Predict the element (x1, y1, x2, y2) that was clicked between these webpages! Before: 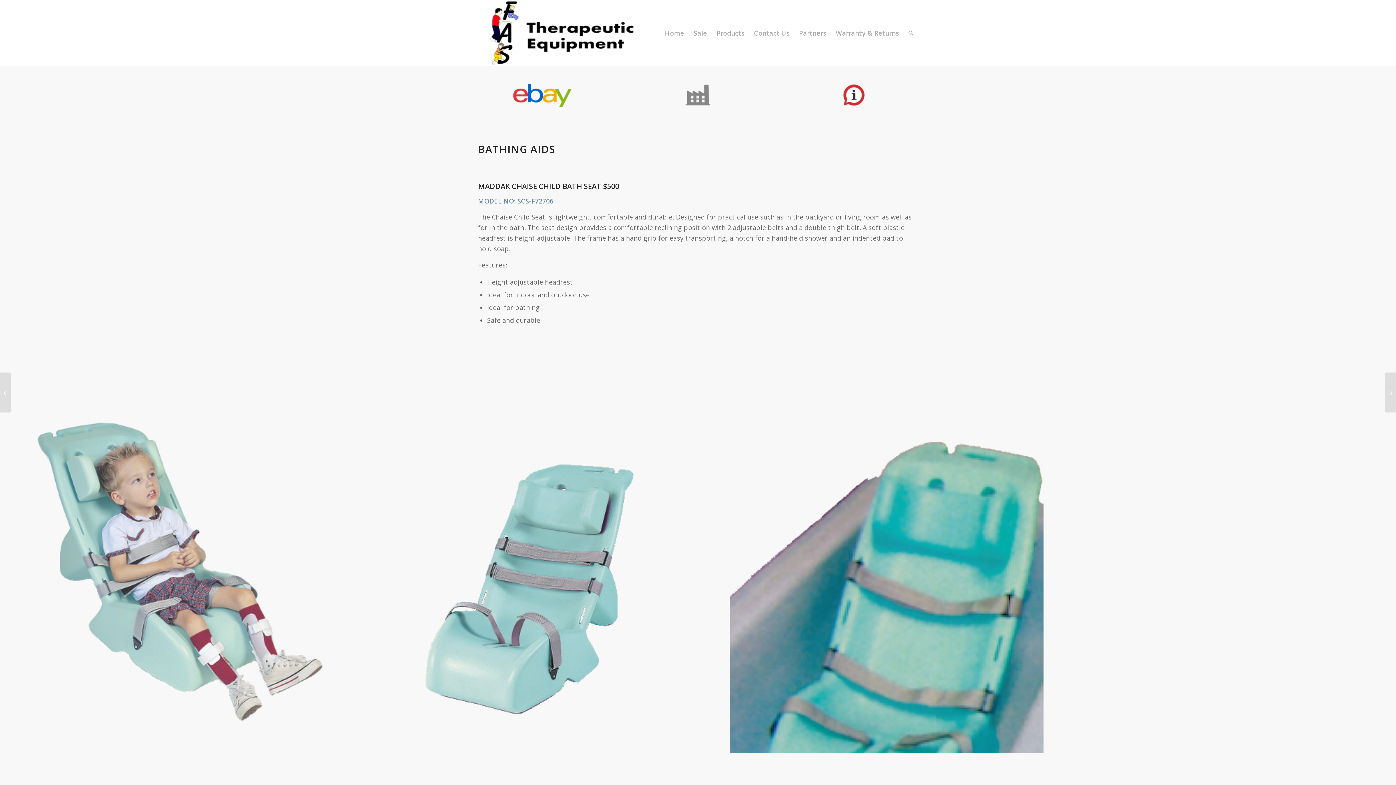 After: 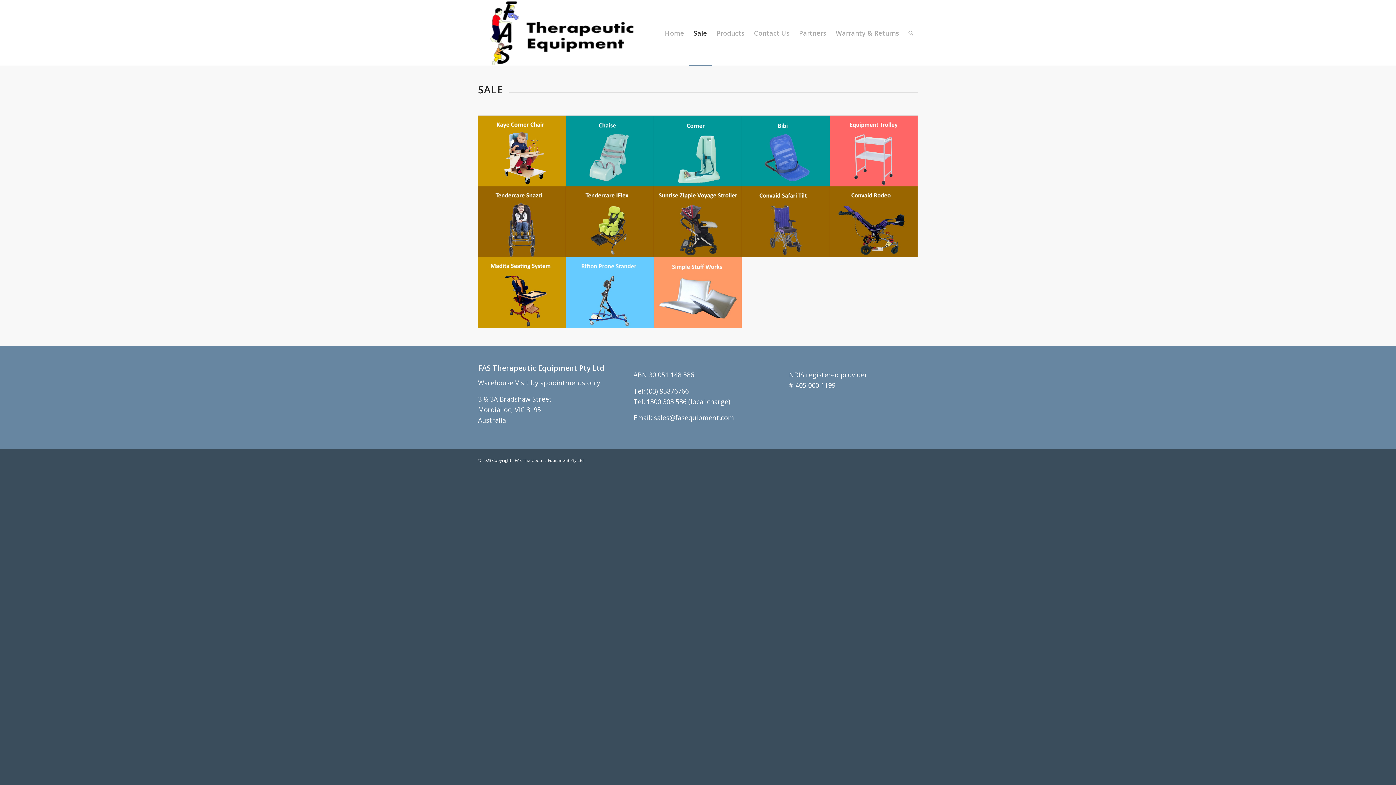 Action: bbox: (689, 0, 712, 65) label: Sale